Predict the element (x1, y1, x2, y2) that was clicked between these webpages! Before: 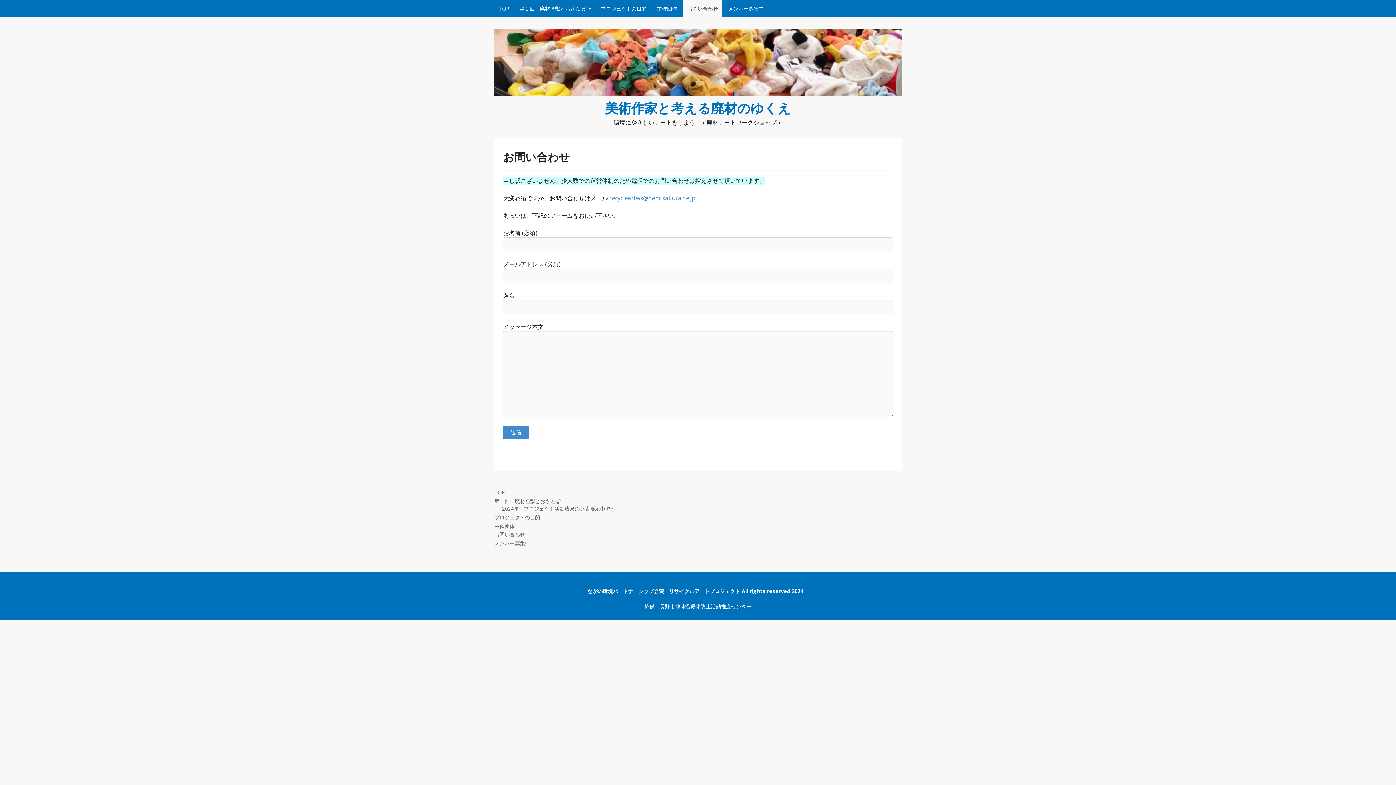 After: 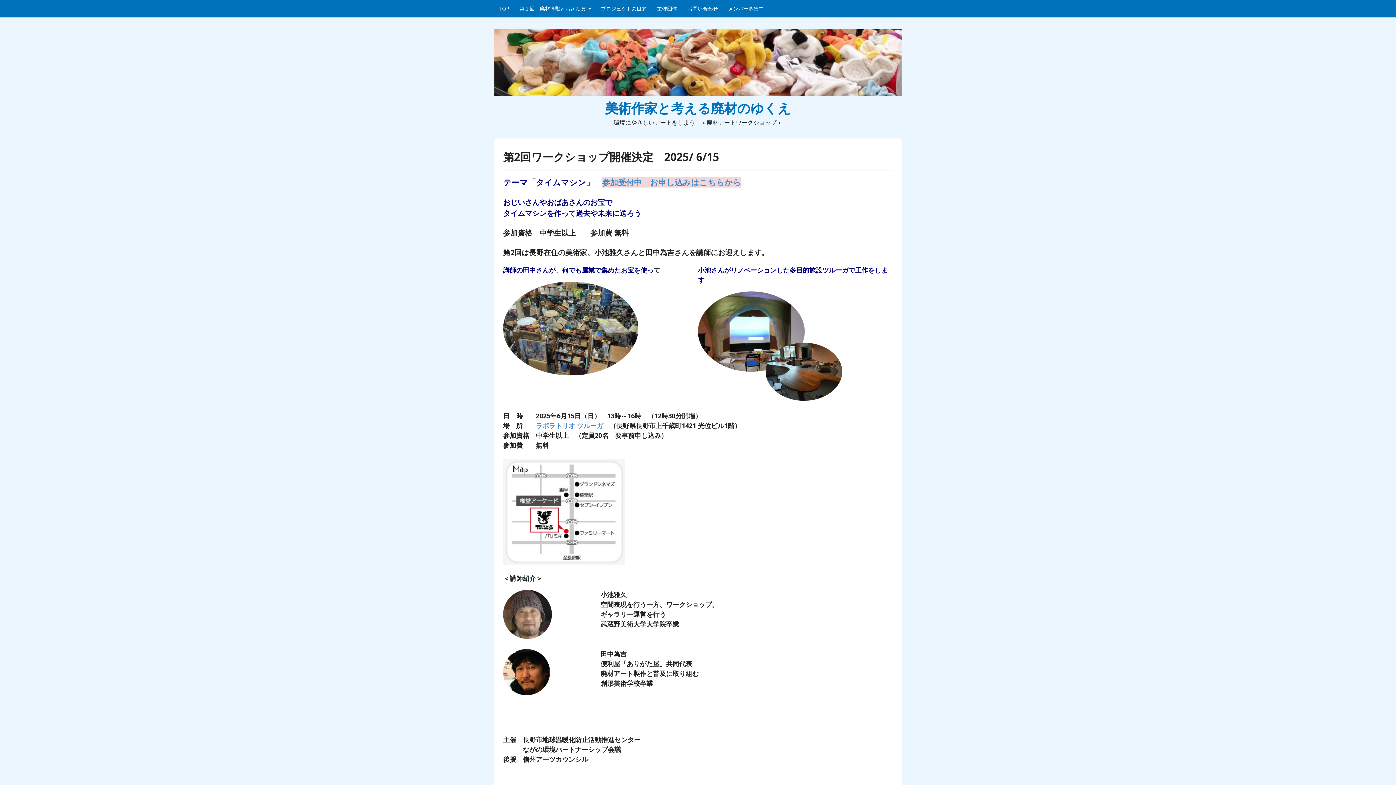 Action: bbox: (494, 90, 901, 98)